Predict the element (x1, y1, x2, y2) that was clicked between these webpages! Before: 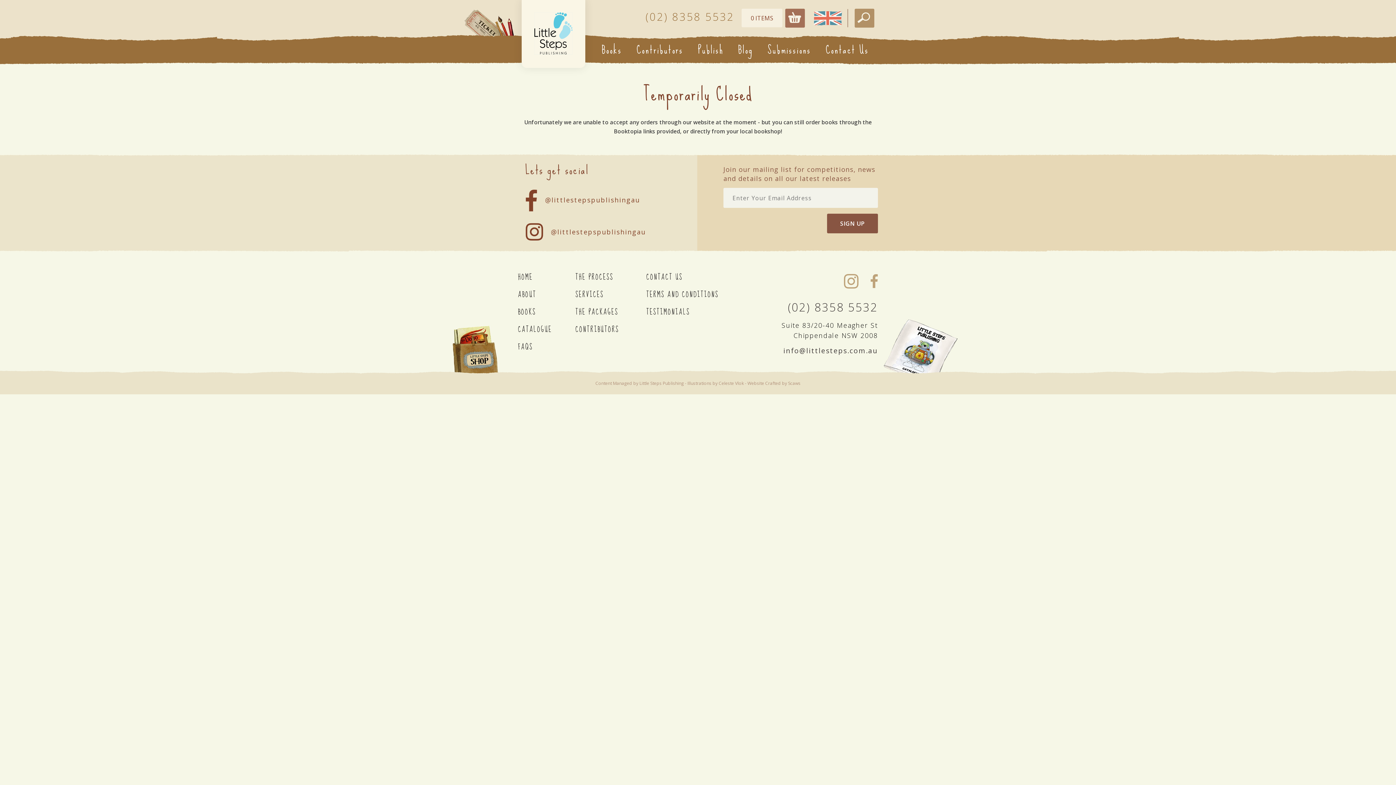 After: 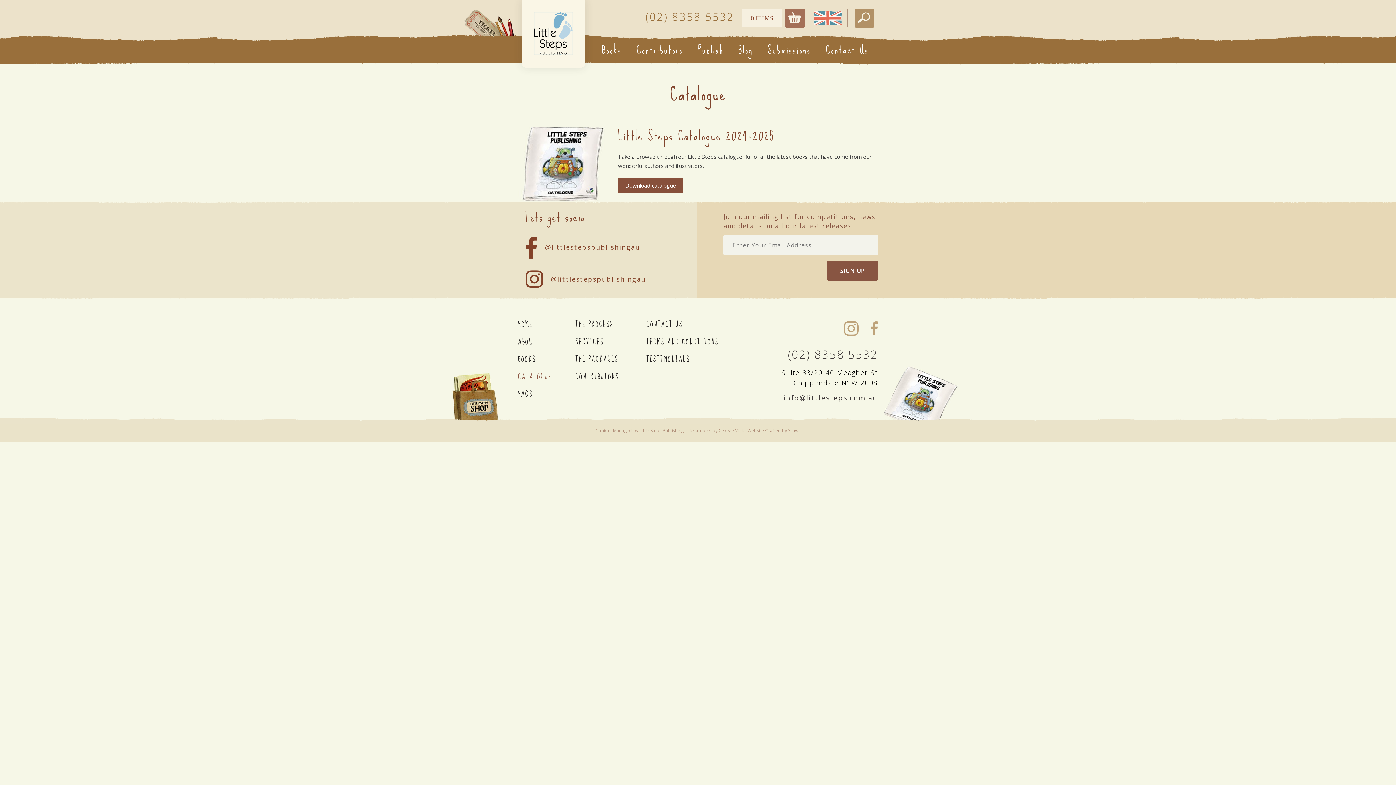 Action: label: CATALOGUE bbox: (518, 326, 575, 333)